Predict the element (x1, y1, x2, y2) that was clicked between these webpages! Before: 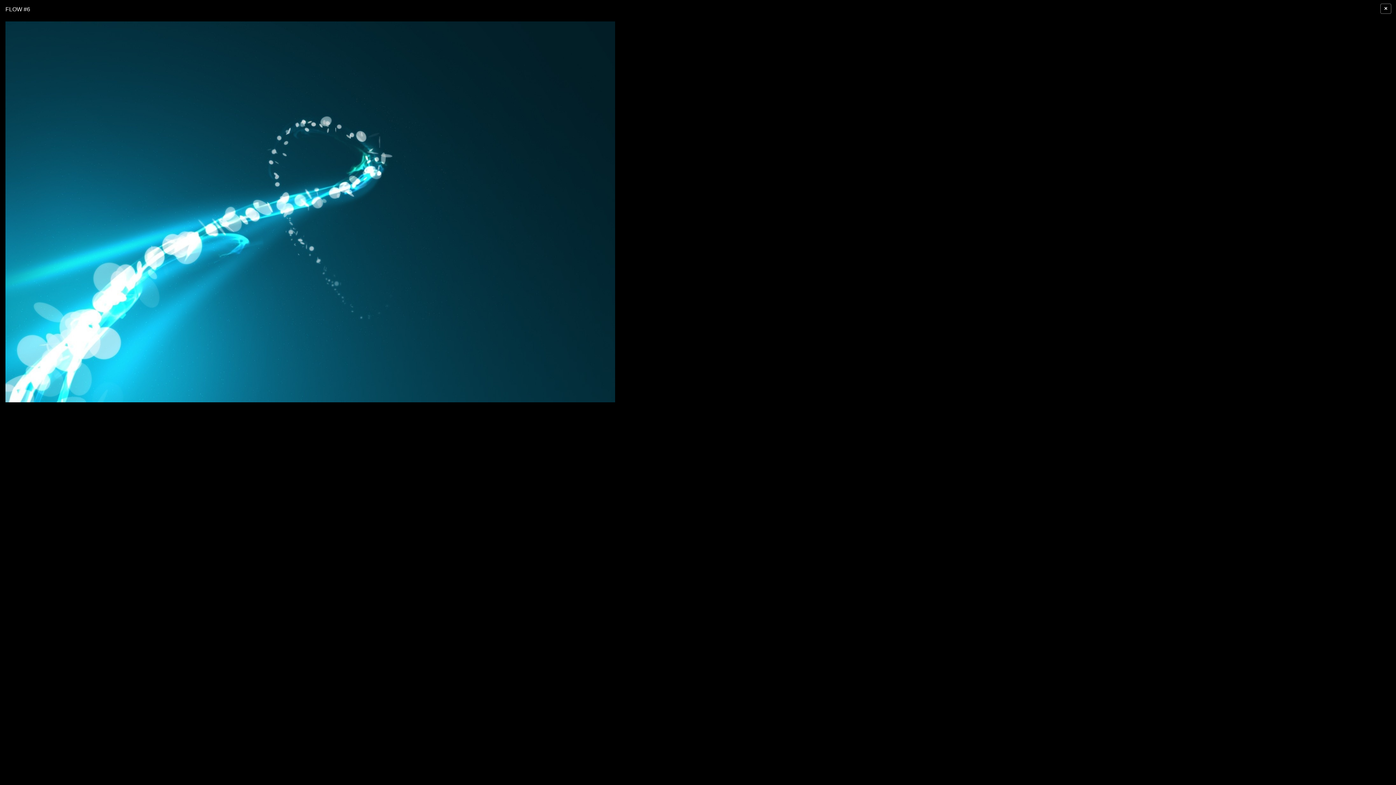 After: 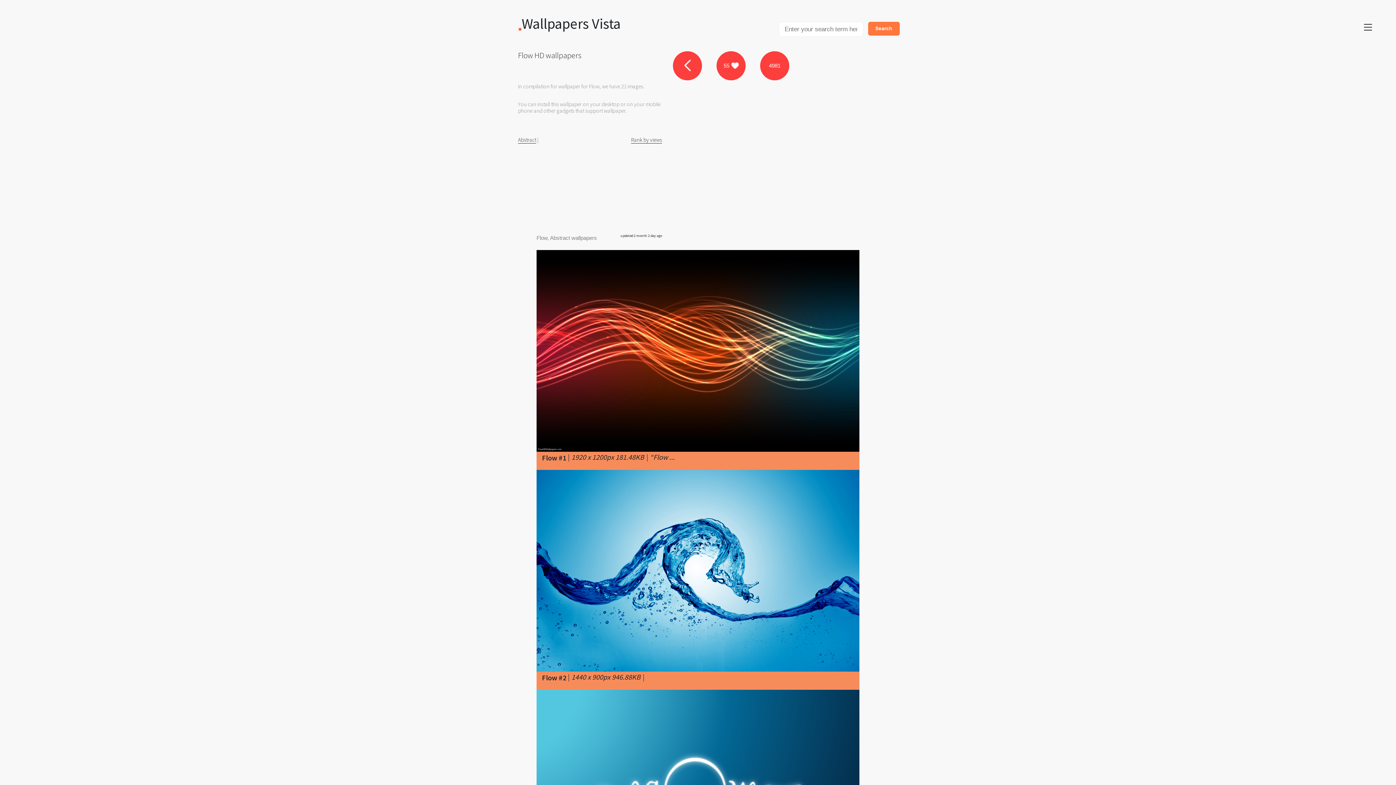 Action: label: × bbox: (1380, 3, 1391, 13)